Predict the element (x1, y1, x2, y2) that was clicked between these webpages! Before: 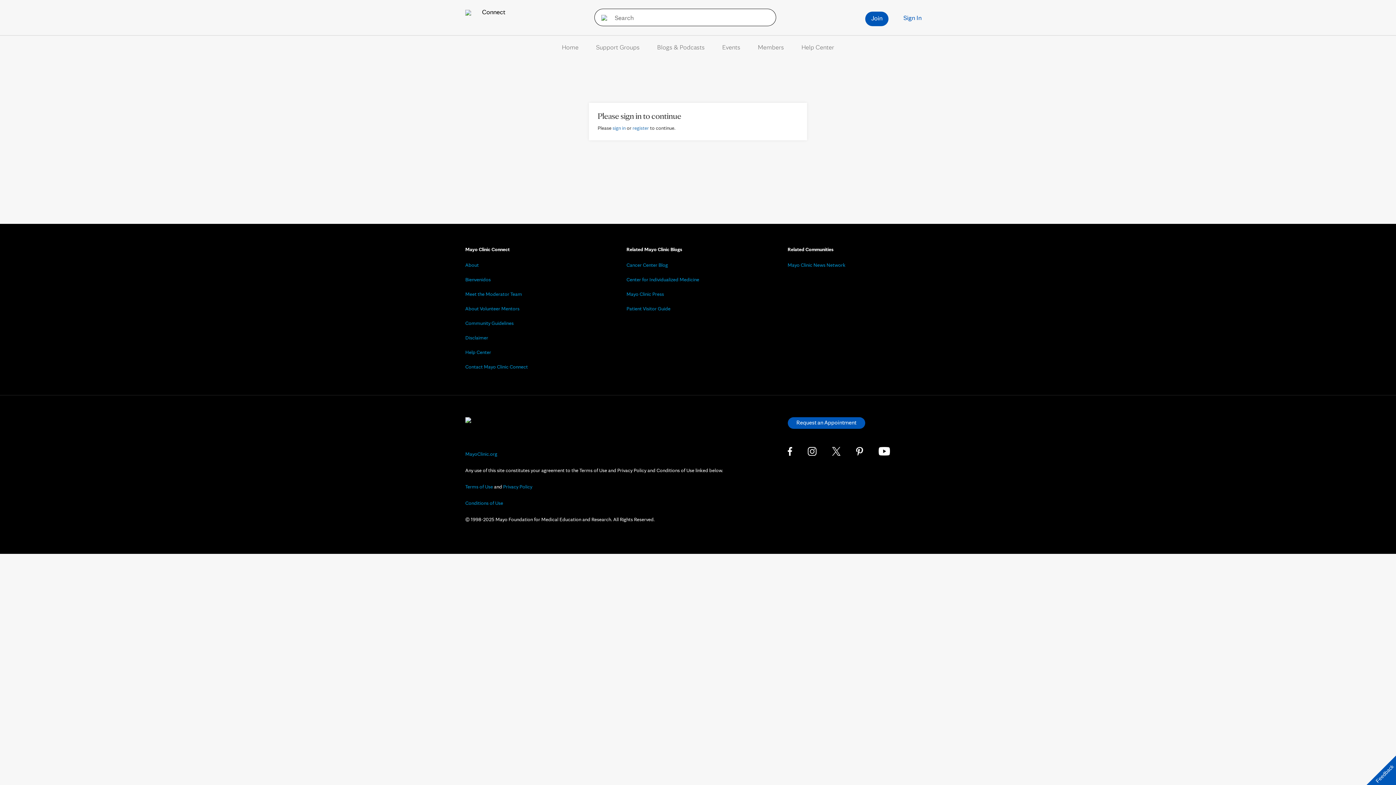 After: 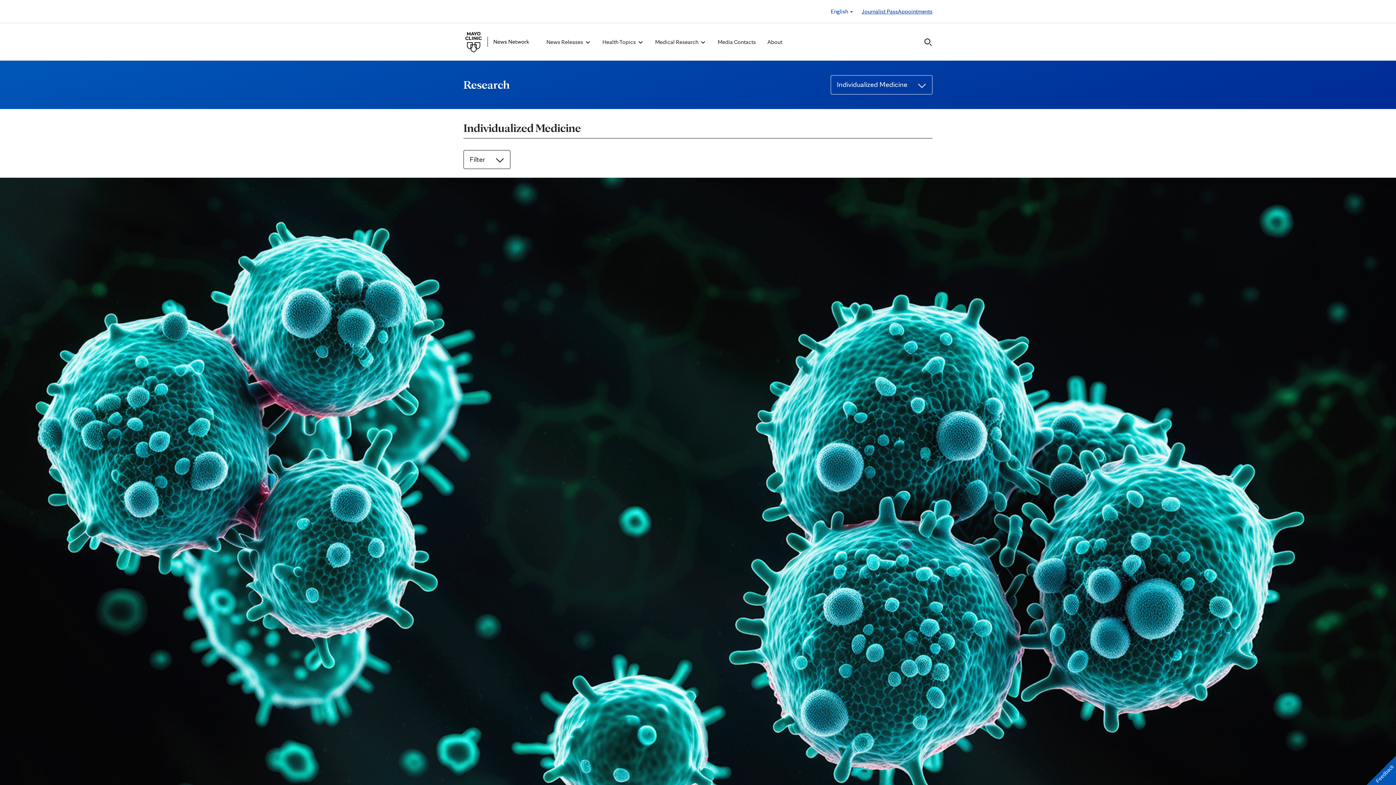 Action: bbox: (626, 276, 699, 282) label: Center for Individualized Medicine